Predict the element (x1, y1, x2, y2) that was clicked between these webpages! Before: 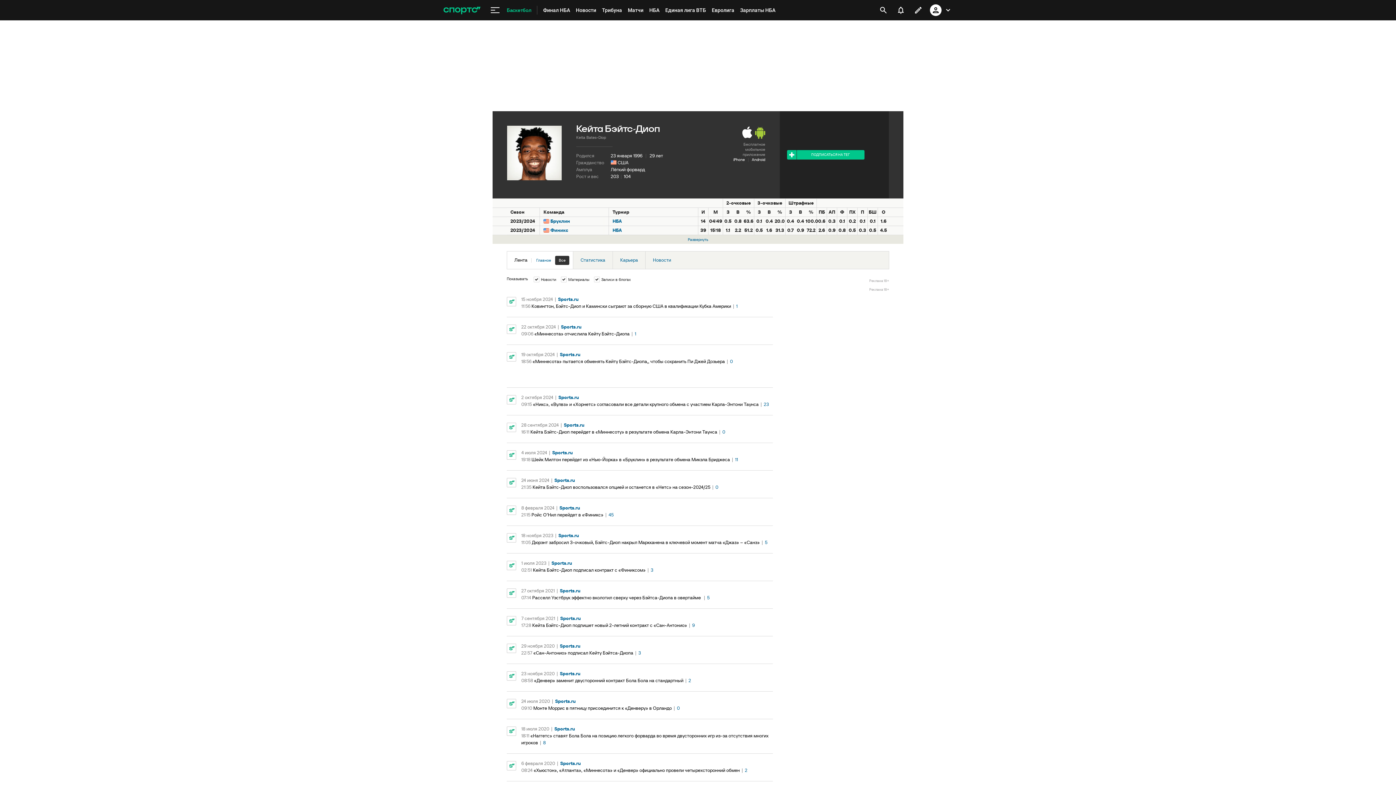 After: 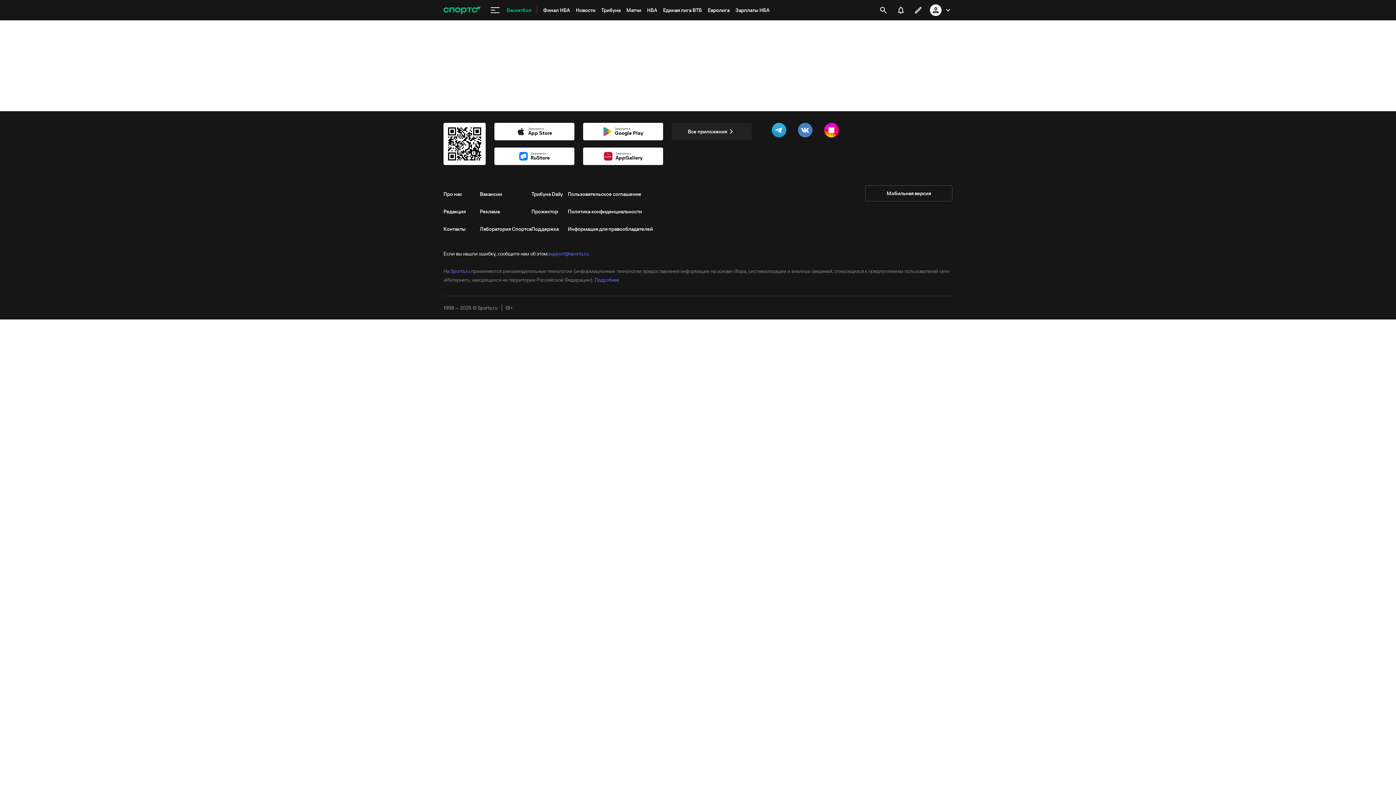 Action: label: 1 bbox: (736, 303, 737, 309)